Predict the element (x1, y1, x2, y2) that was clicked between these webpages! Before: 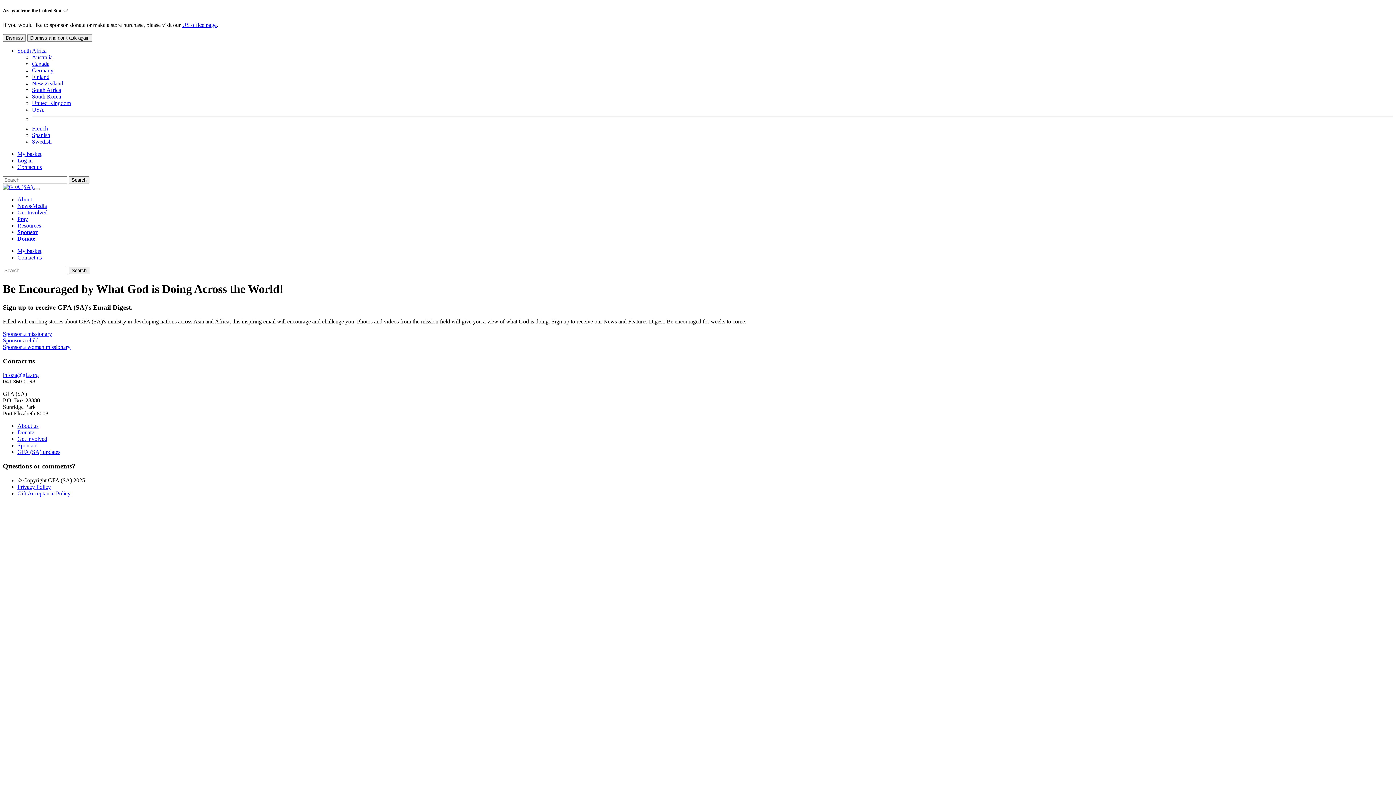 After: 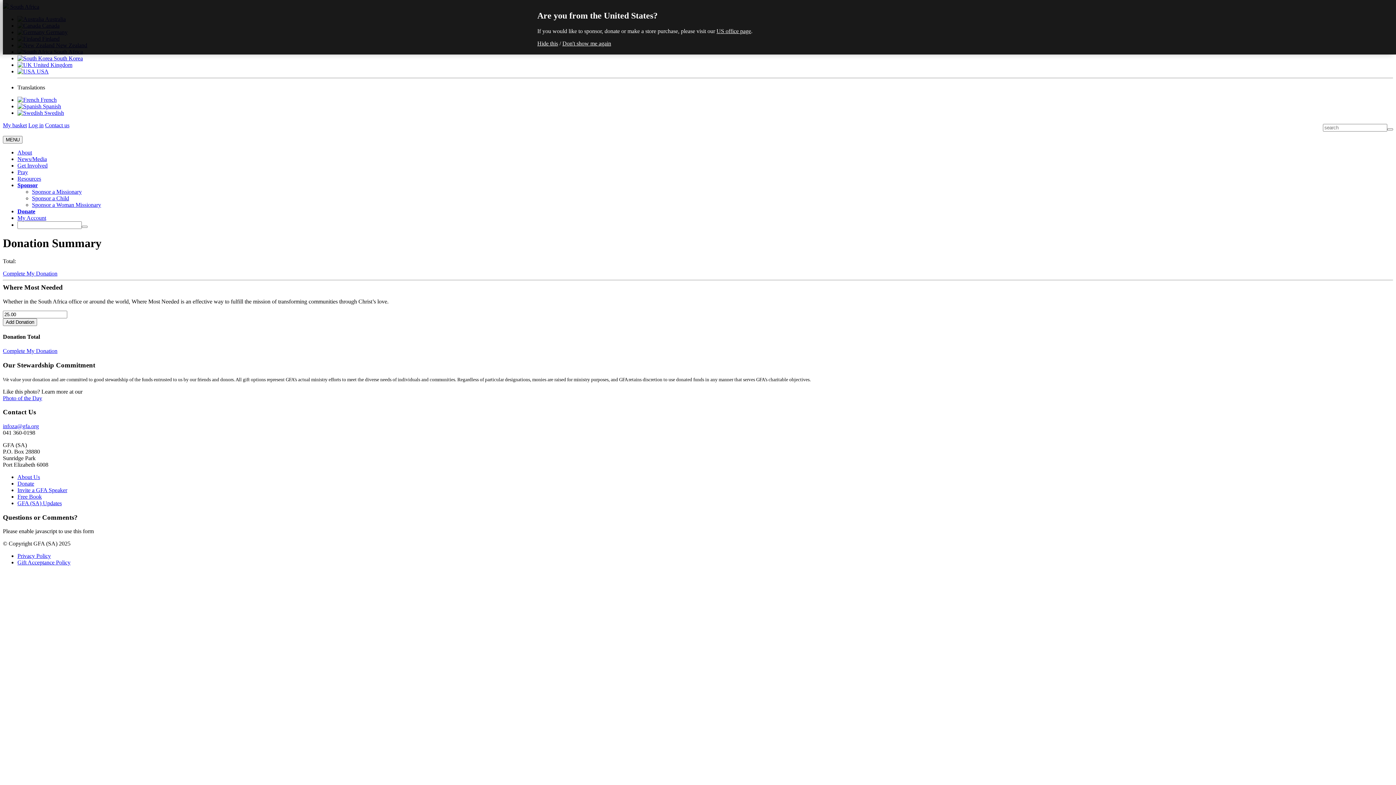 Action: label: My basket bbox: (17, 248, 41, 254)